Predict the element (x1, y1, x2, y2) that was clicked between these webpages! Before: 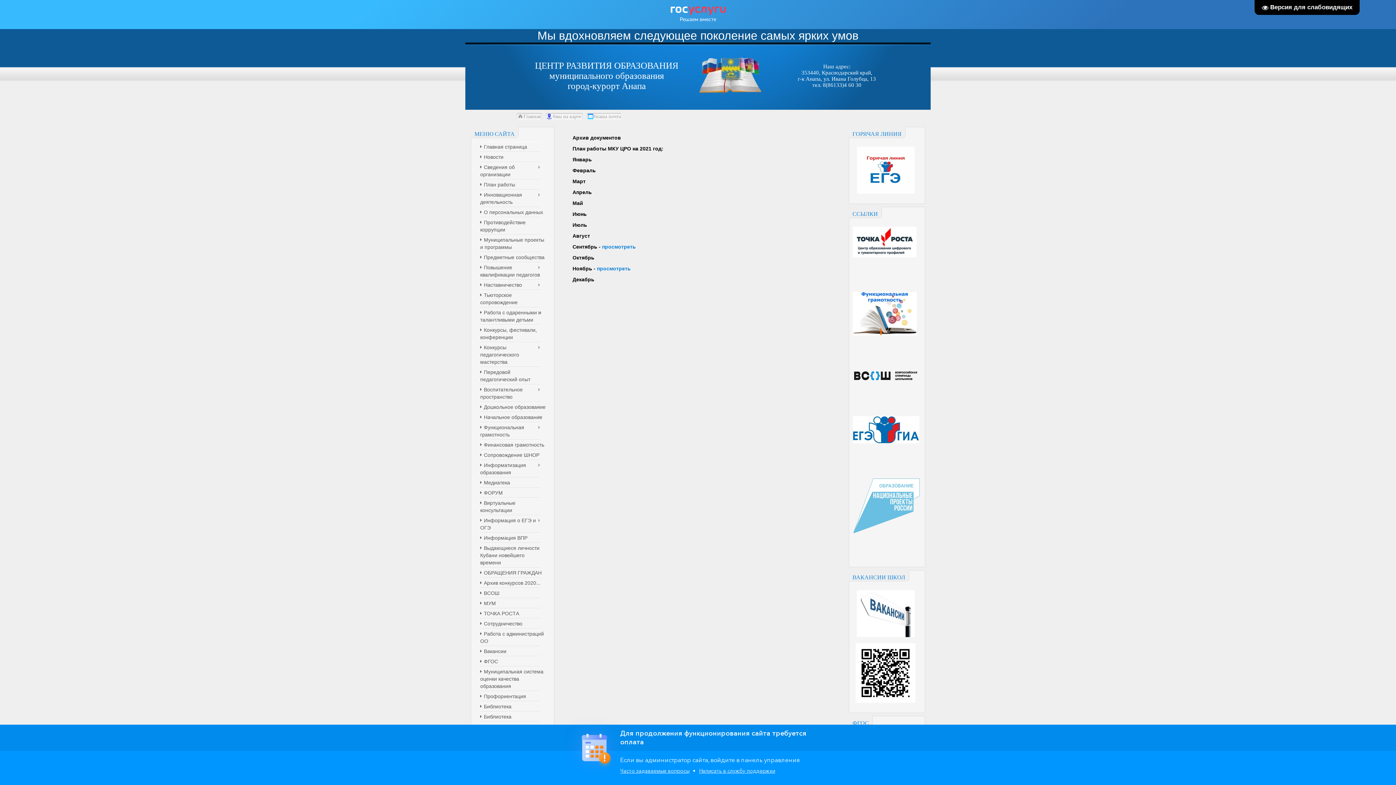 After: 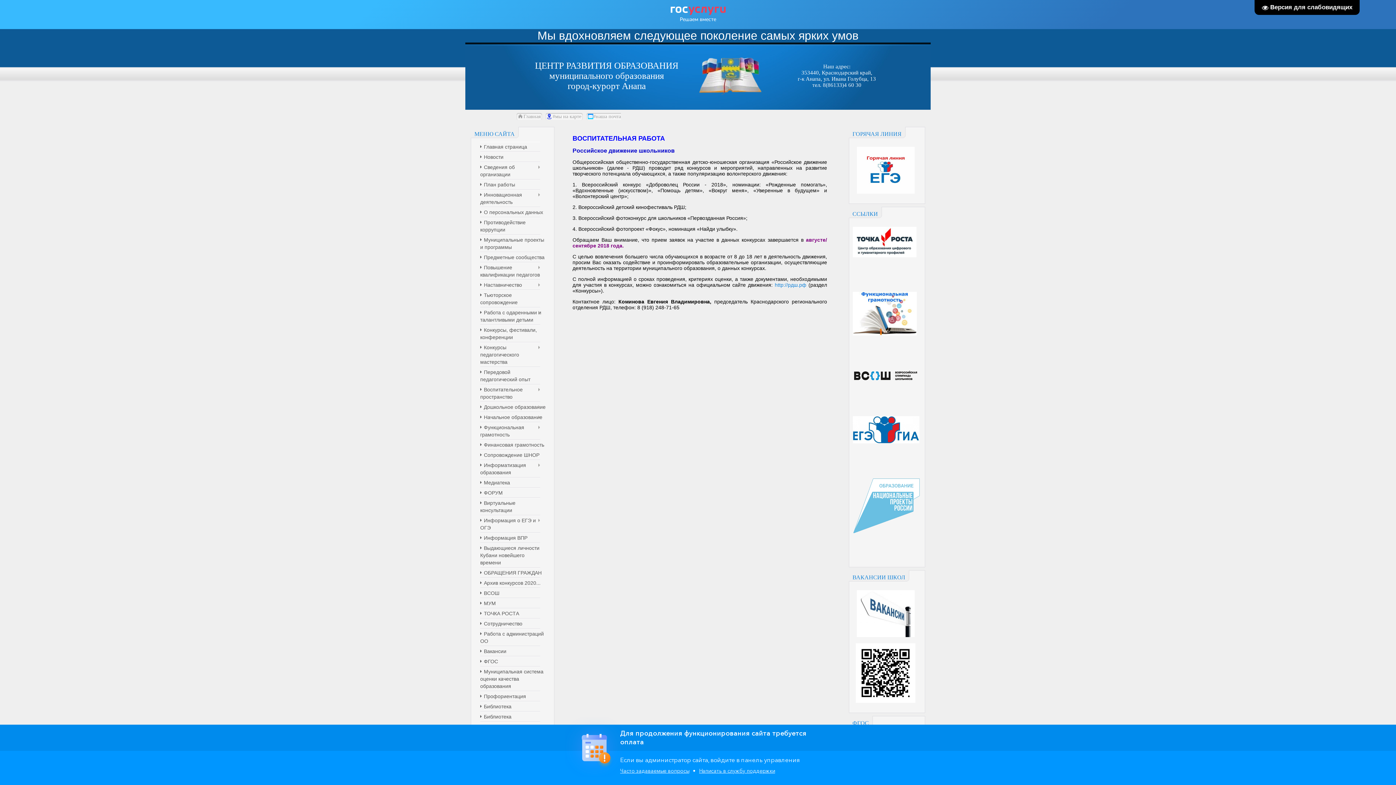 Action: bbox: (480, 386, 545, 400) label: Воспитательное пространство